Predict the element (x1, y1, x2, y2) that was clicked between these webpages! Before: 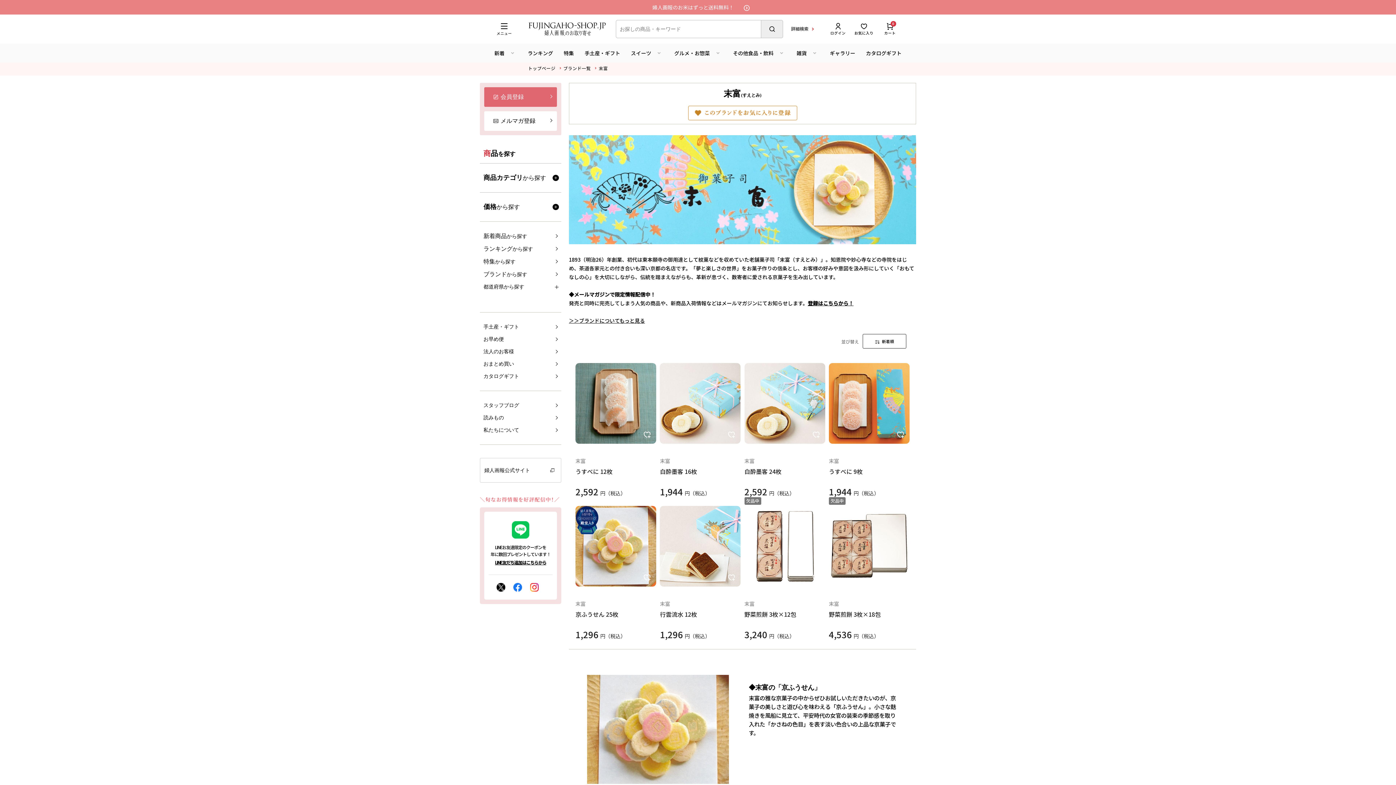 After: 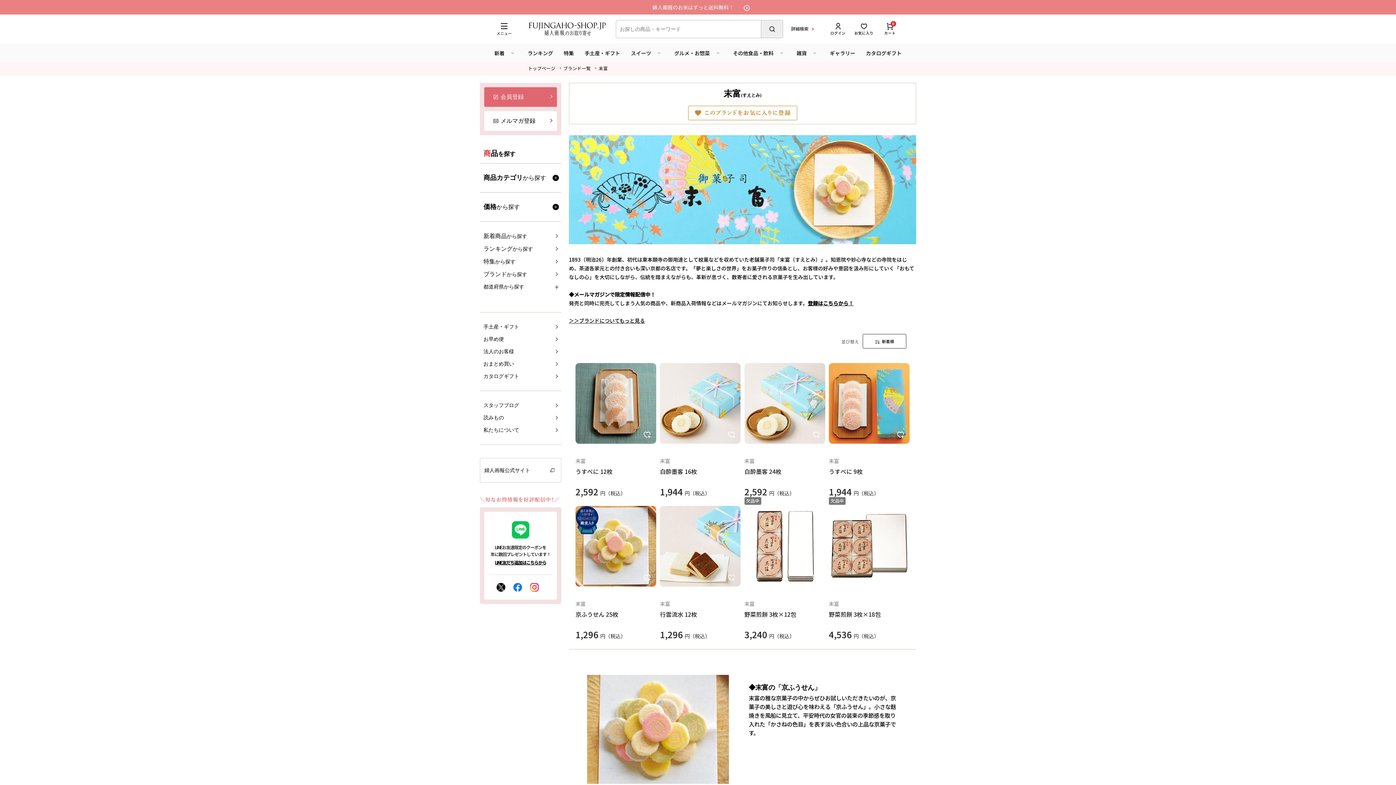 Action: bbox: (598, 65, 608, 71) label: 末富